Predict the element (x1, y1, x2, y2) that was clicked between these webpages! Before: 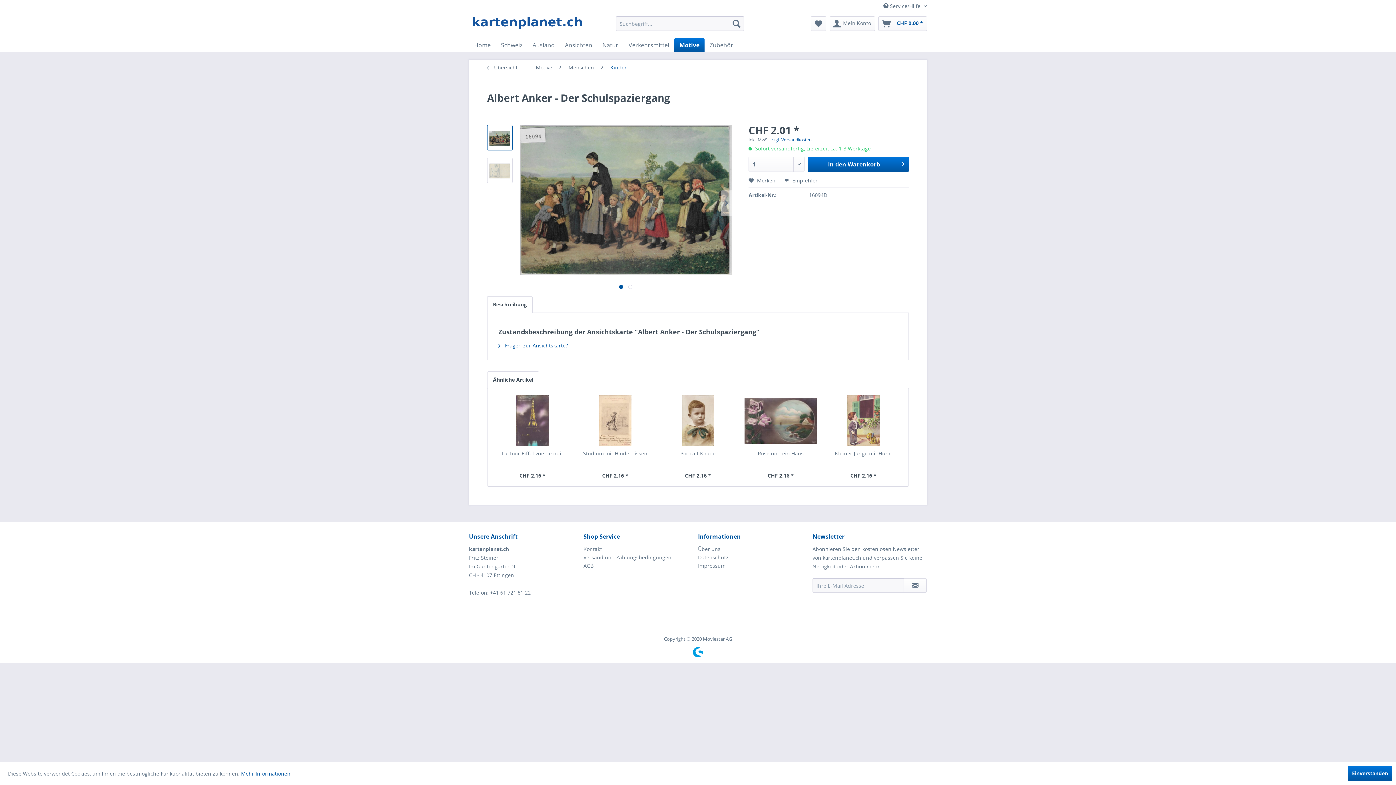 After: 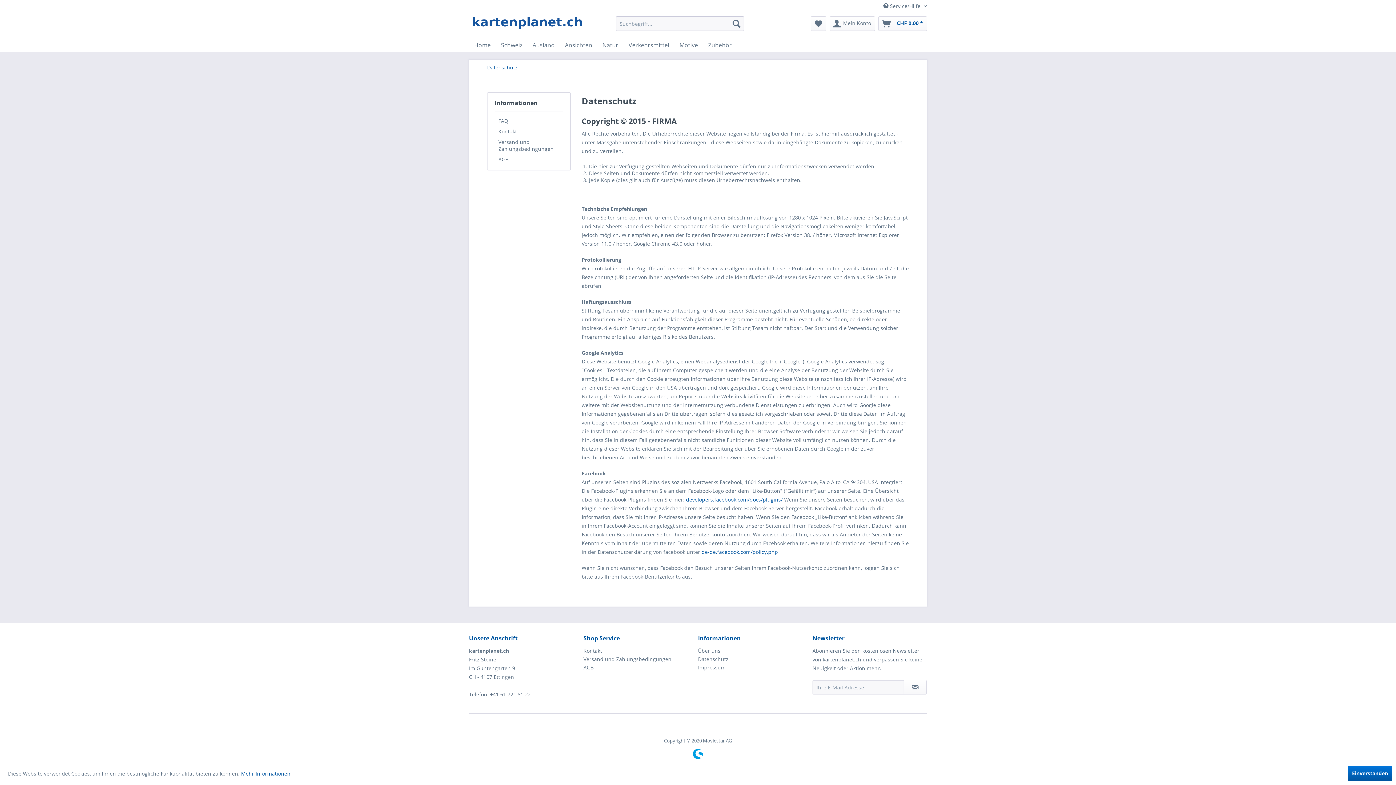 Action: bbox: (698, 553, 809, 561) label: Datenschutz